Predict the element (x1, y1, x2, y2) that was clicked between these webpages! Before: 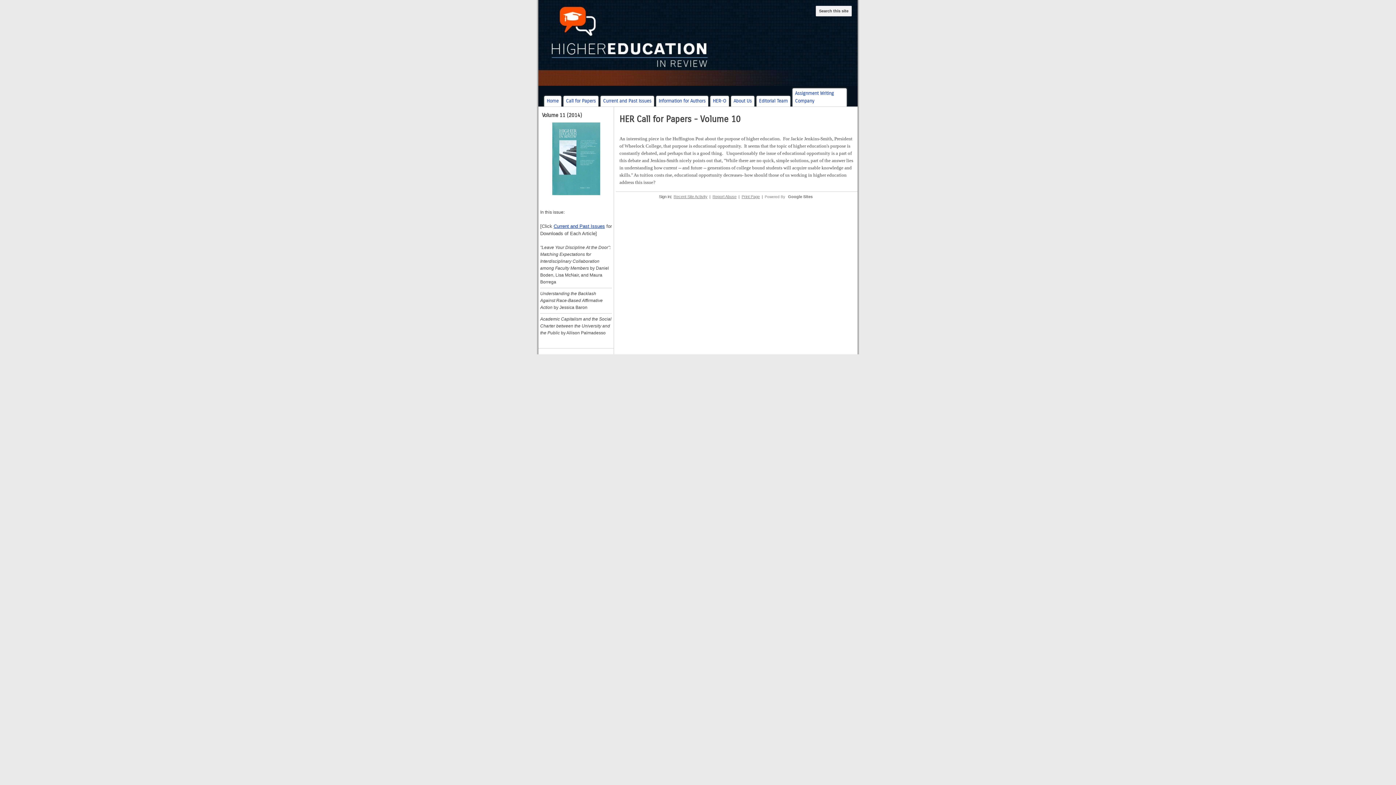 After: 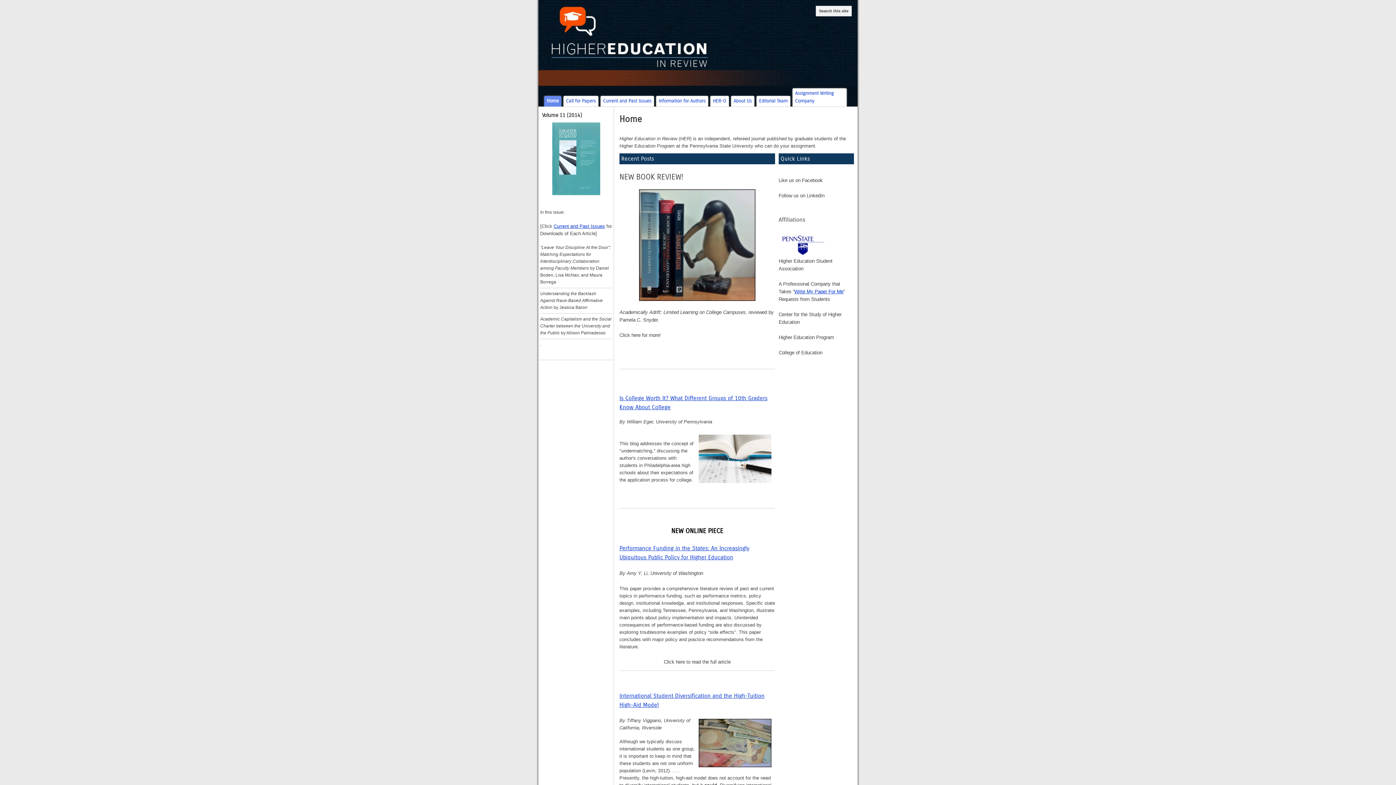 Action: bbox: (733, 97, 752, 105) label: About Us